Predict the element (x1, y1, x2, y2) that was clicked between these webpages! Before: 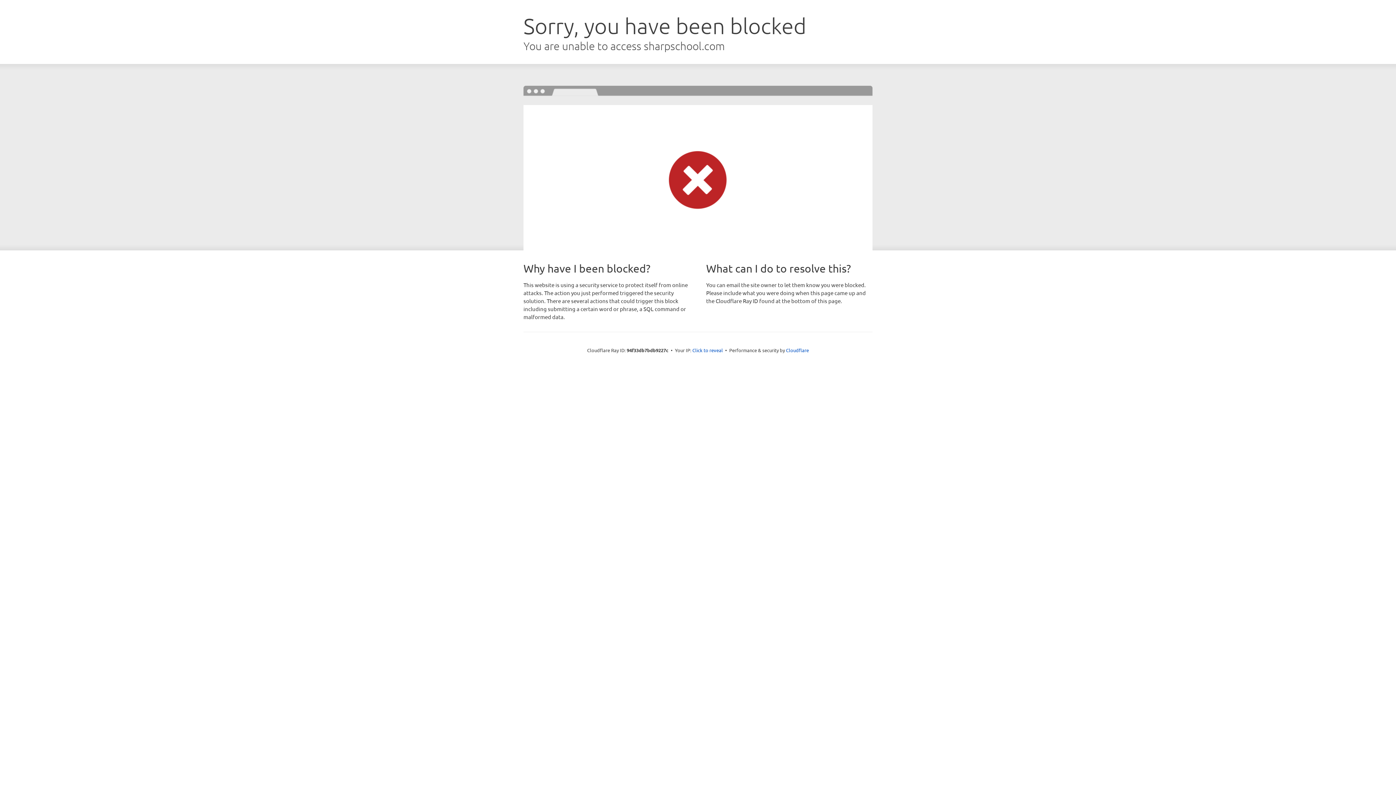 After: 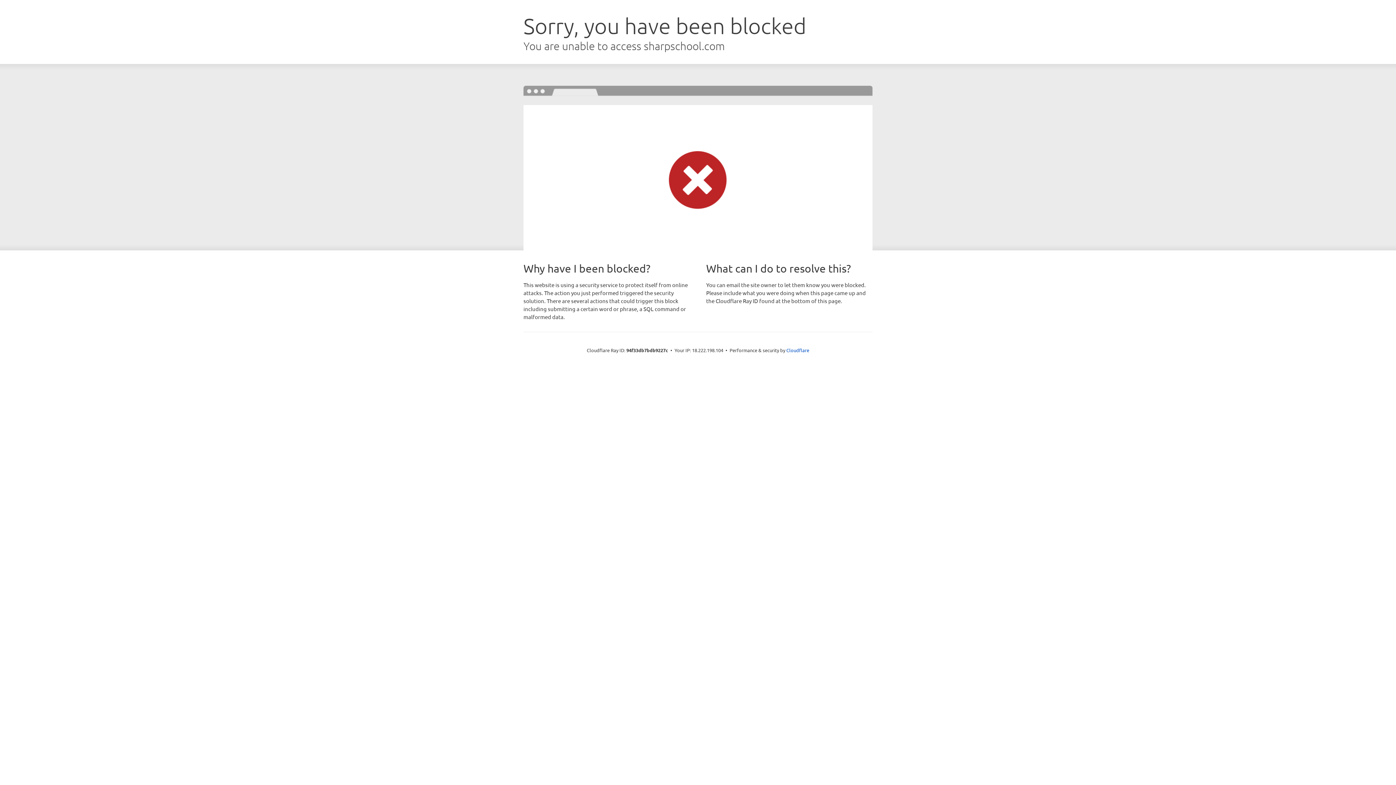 Action: label: Click to reveal bbox: (692, 346, 723, 353)